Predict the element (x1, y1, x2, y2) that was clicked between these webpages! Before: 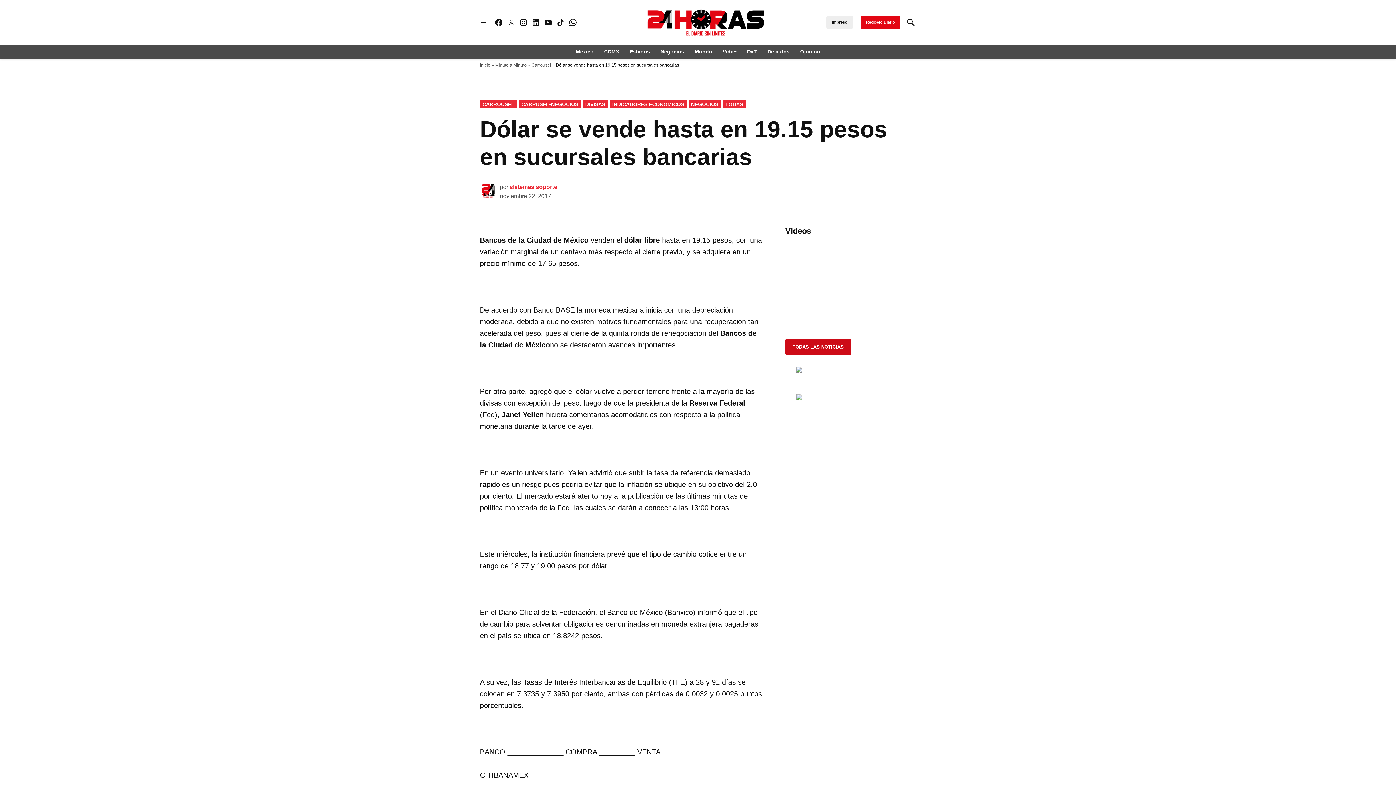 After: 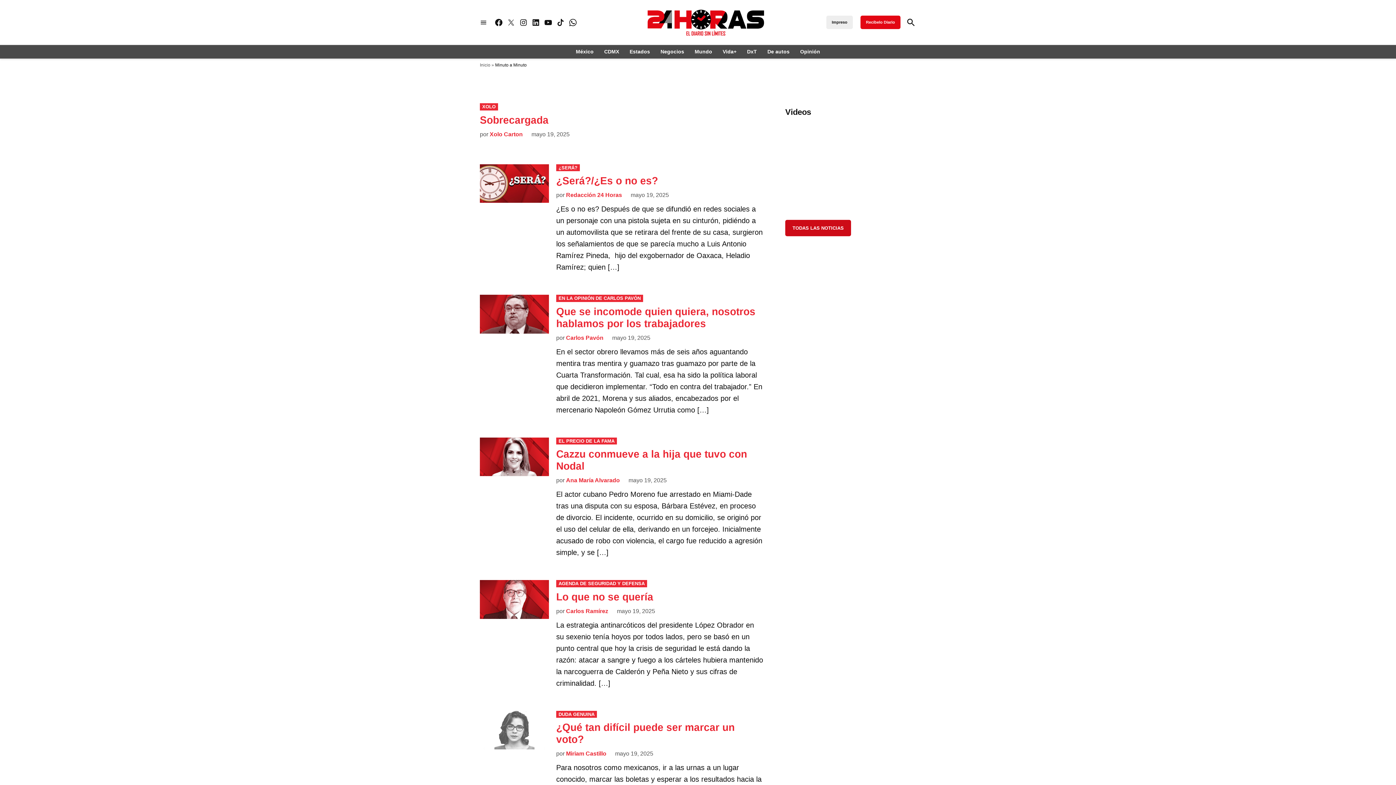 Action: label: TODAS LAS NOTICIAS bbox: (785, 338, 851, 355)